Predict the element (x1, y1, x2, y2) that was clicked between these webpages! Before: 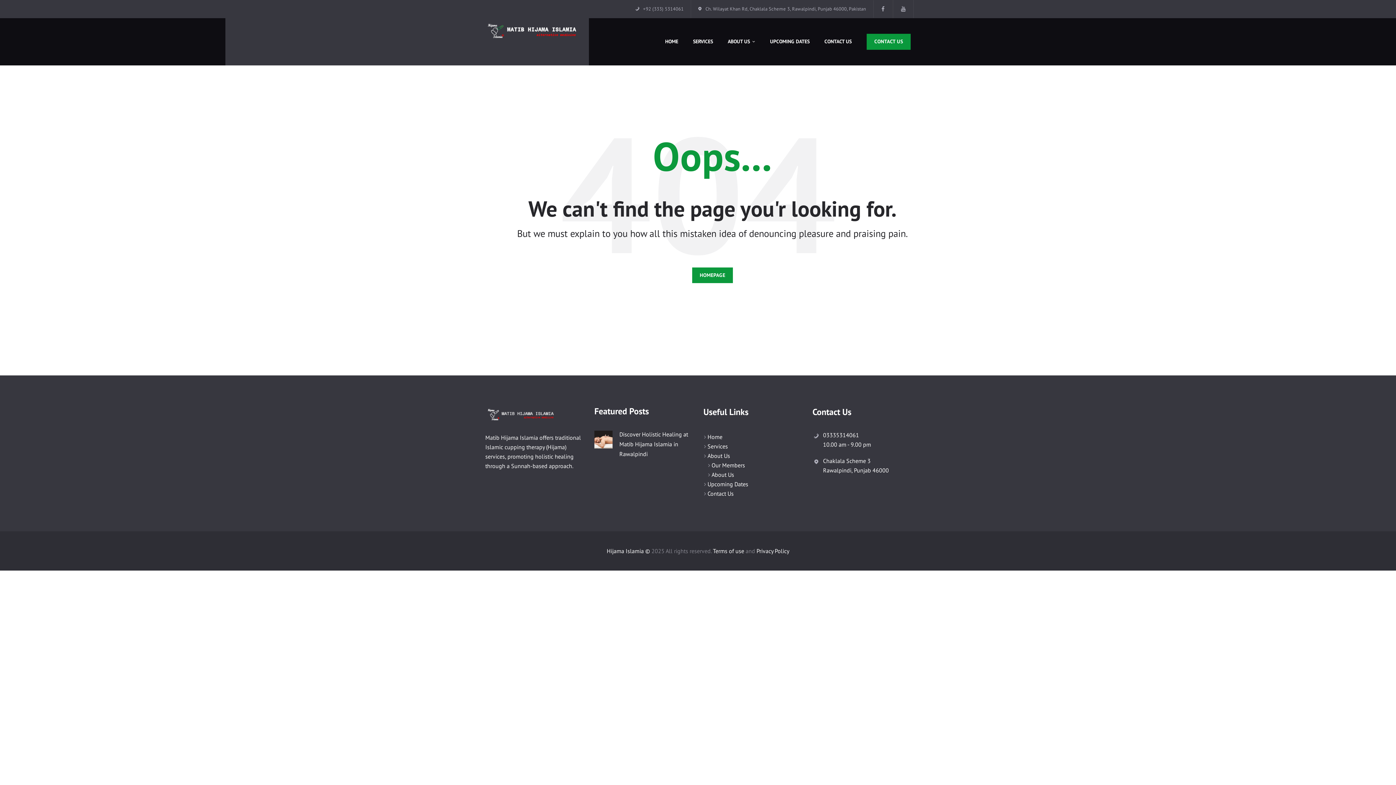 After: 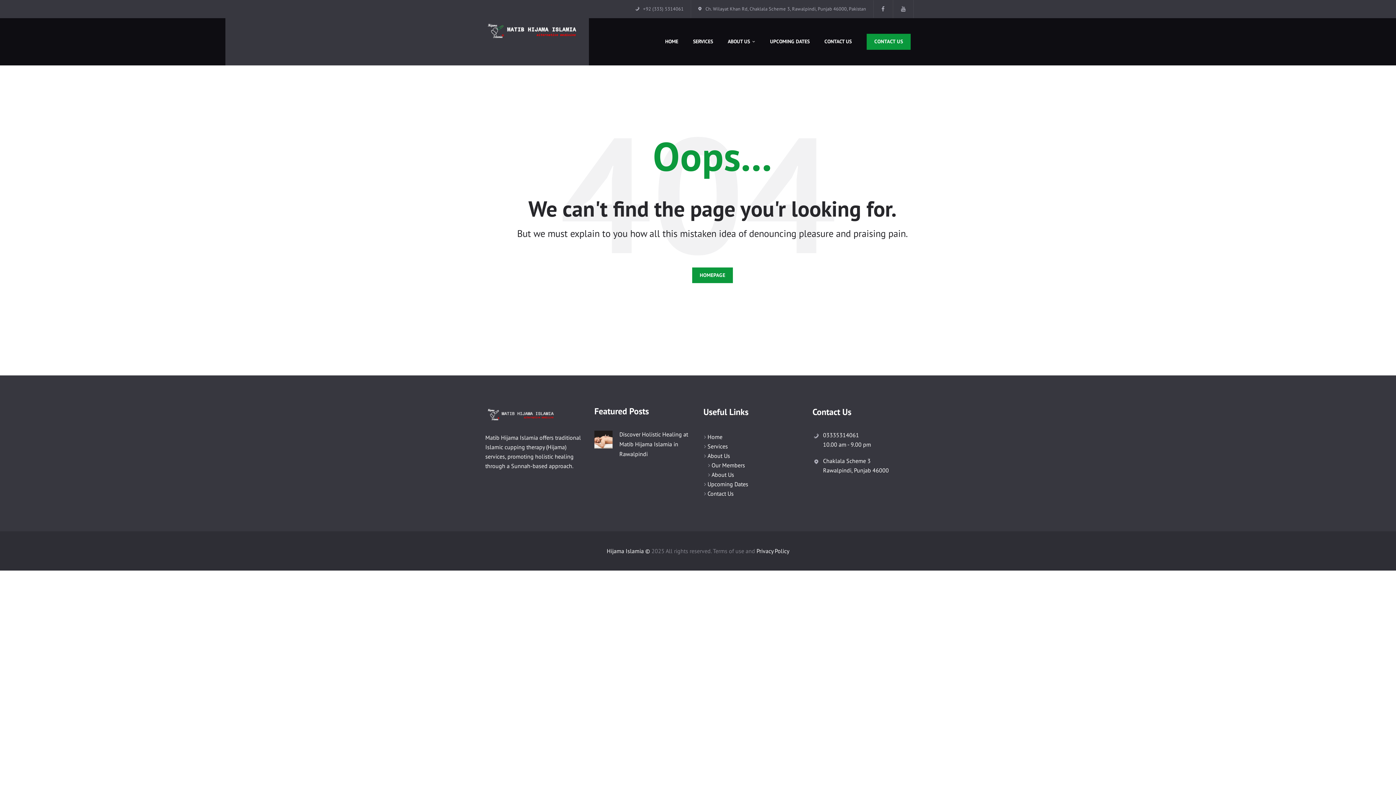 Action: bbox: (713, 547, 744, 554) label: Terms of use